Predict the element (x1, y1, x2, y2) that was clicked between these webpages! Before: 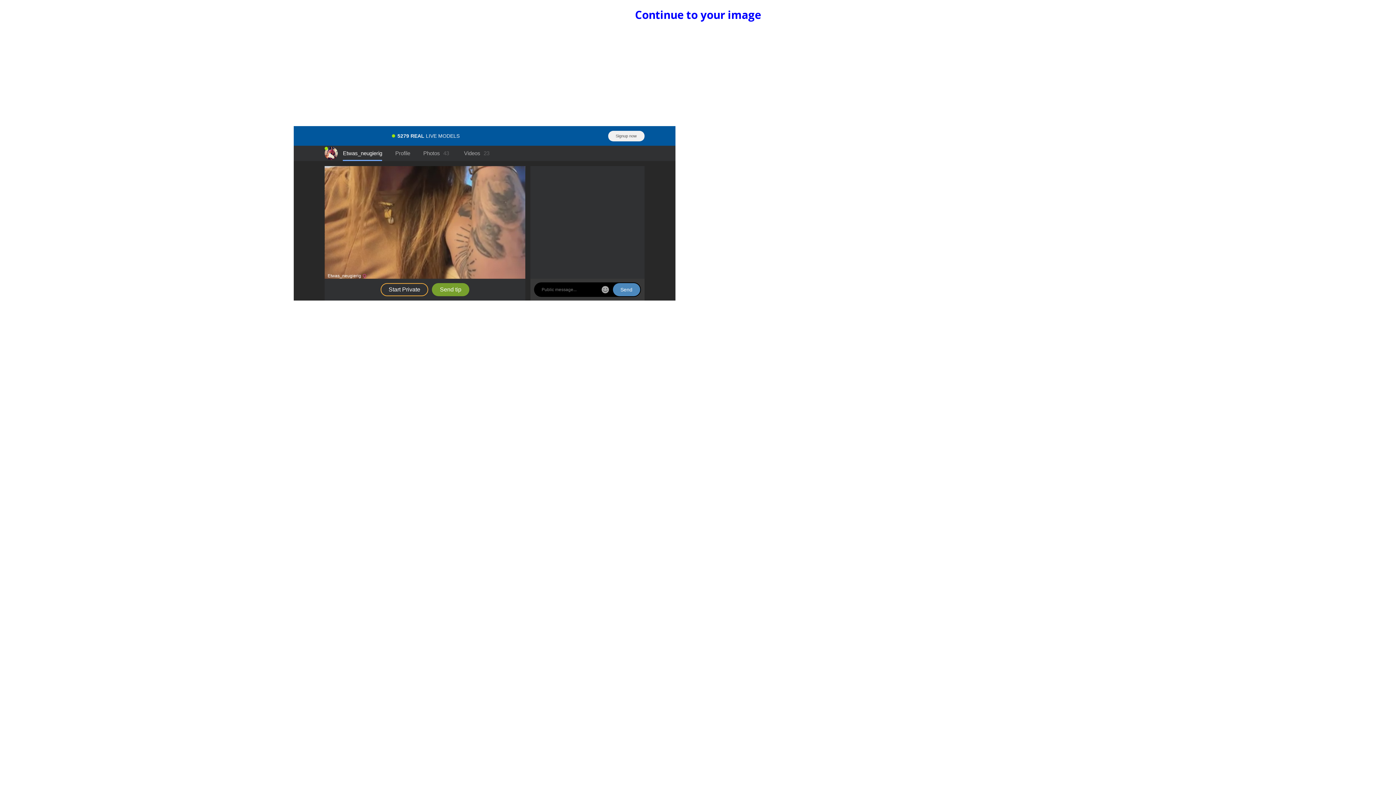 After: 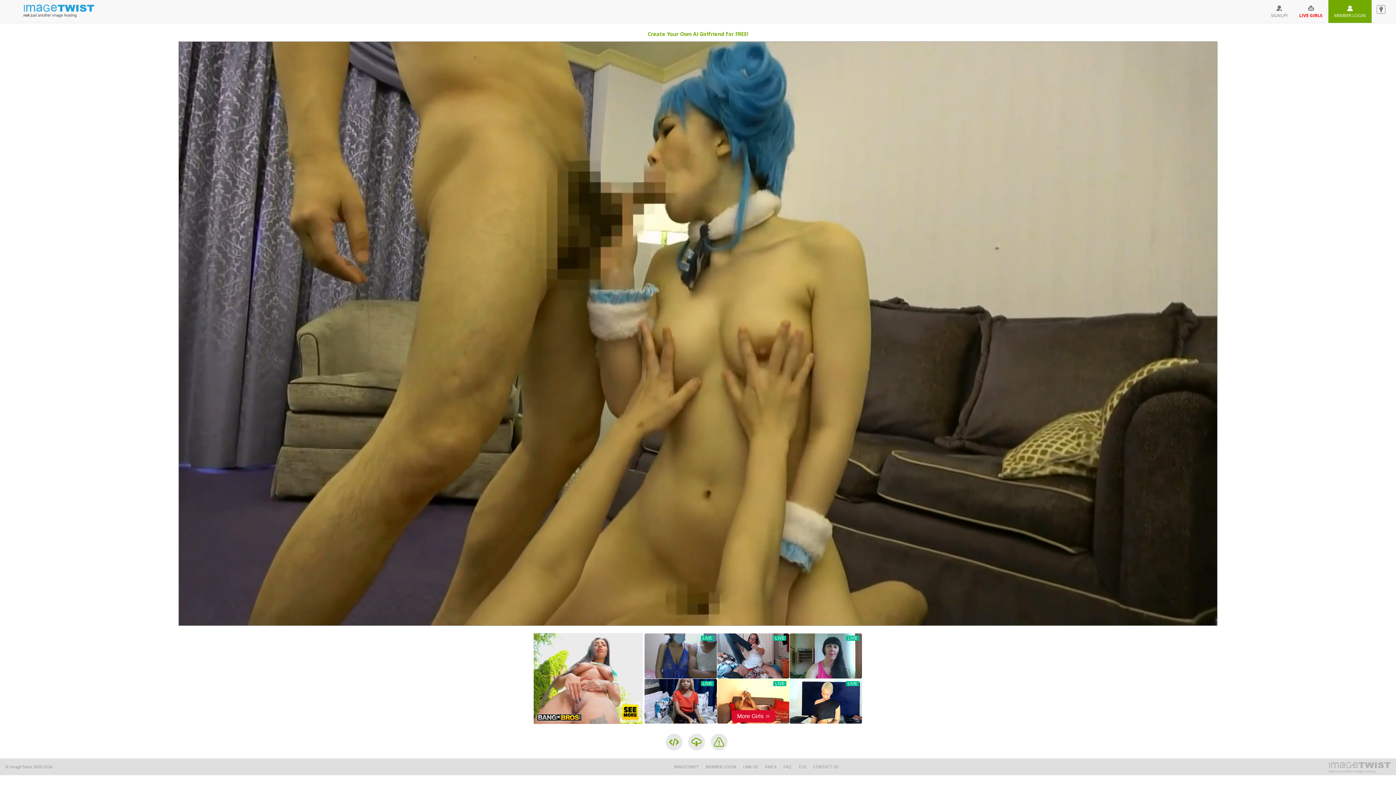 Action: label: Continue to your image bbox: (635, 7, 761, 22)